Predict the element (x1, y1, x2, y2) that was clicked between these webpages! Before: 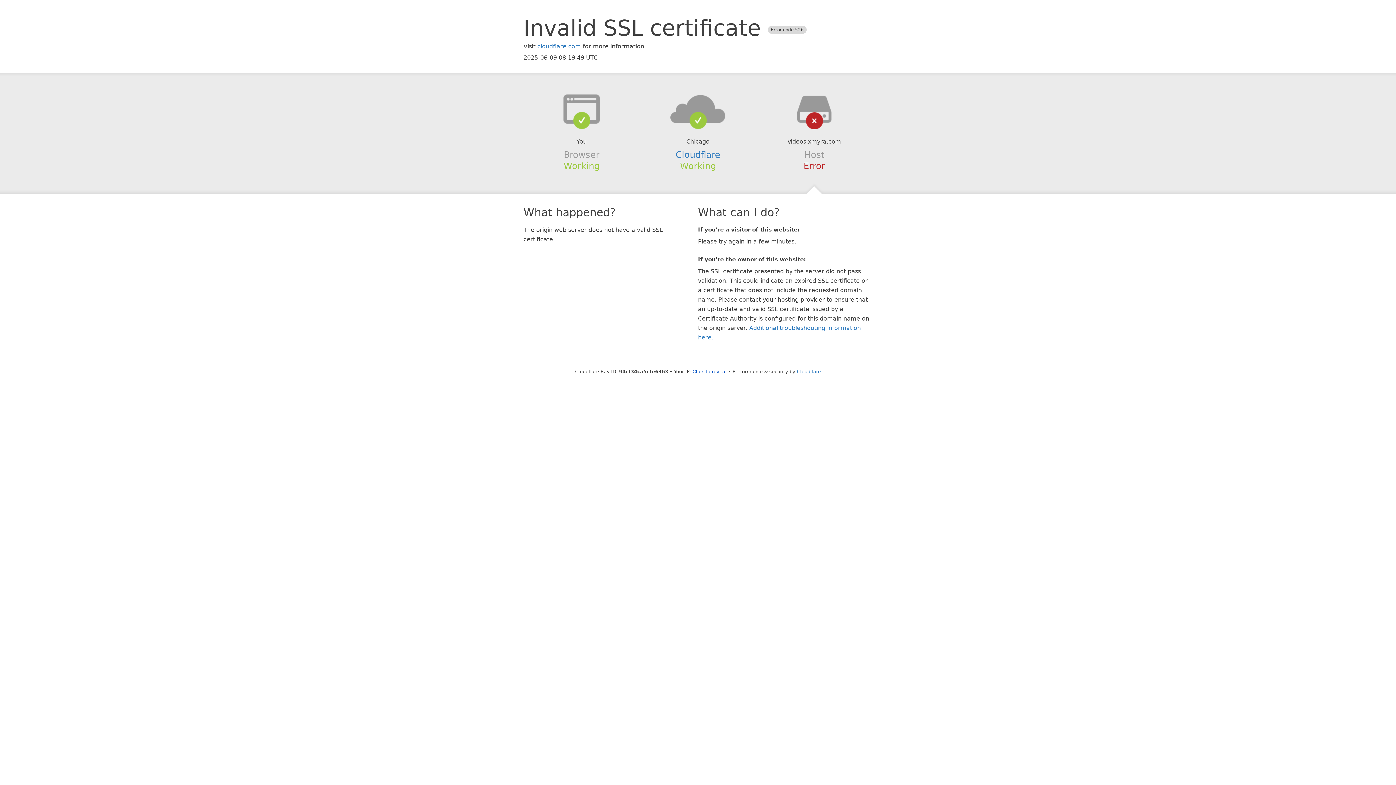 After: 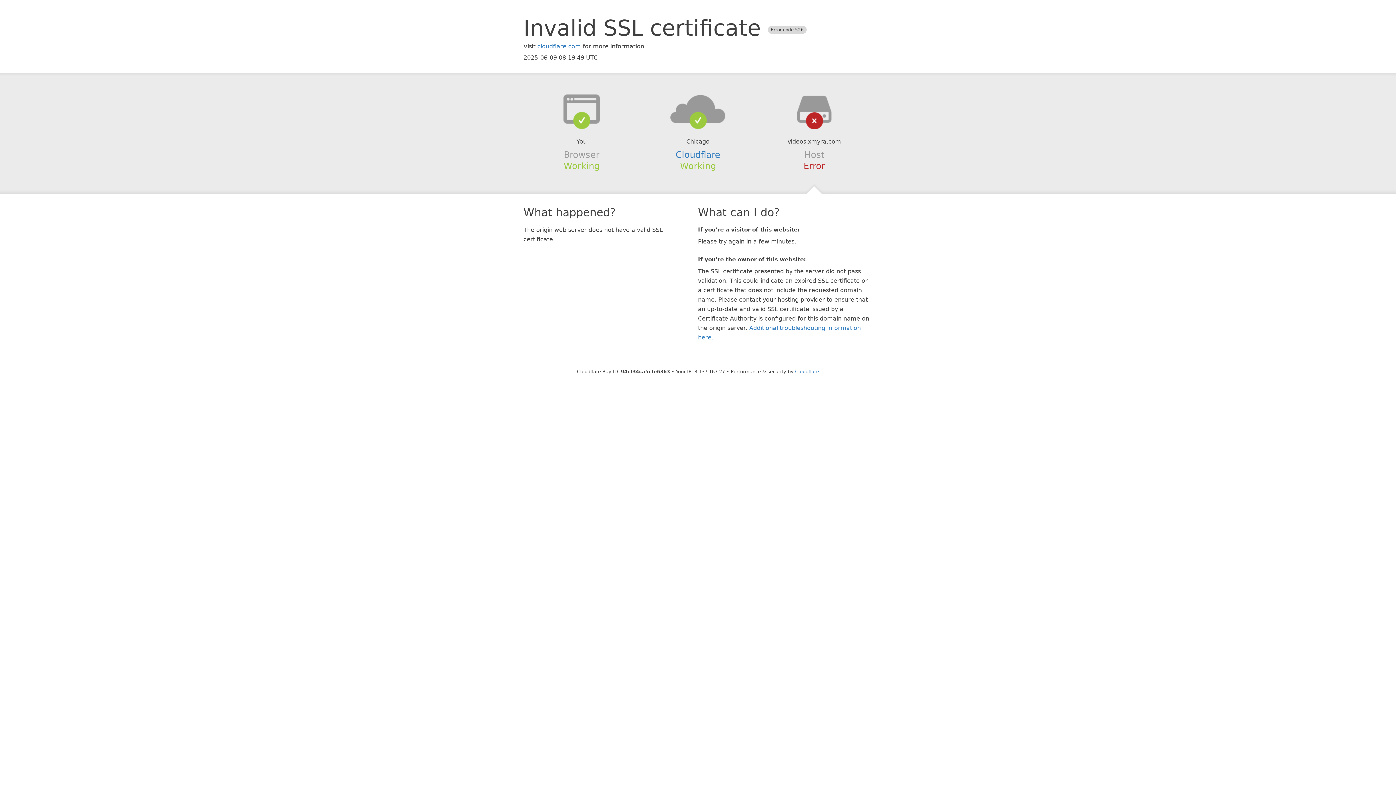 Action: bbox: (692, 368, 726, 374) label: Click to reveal